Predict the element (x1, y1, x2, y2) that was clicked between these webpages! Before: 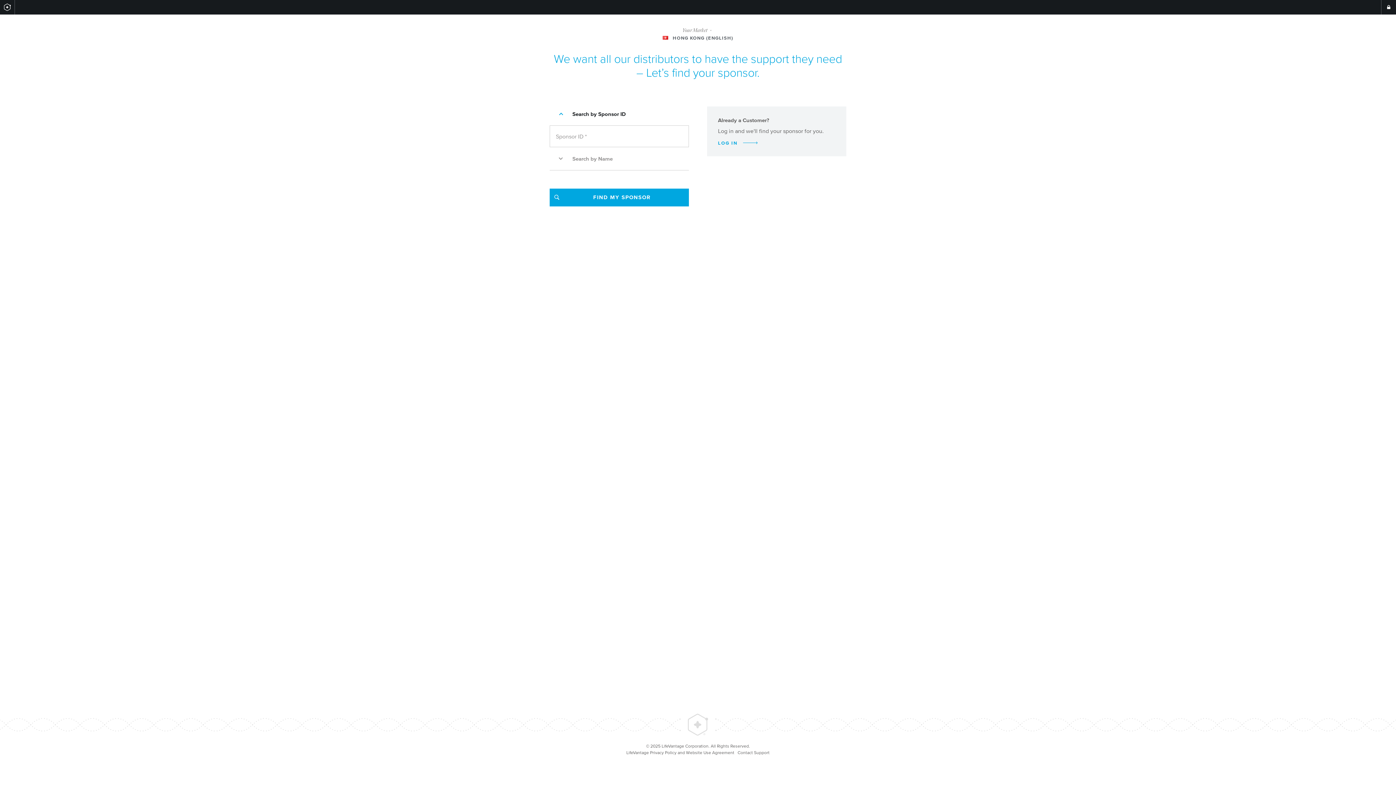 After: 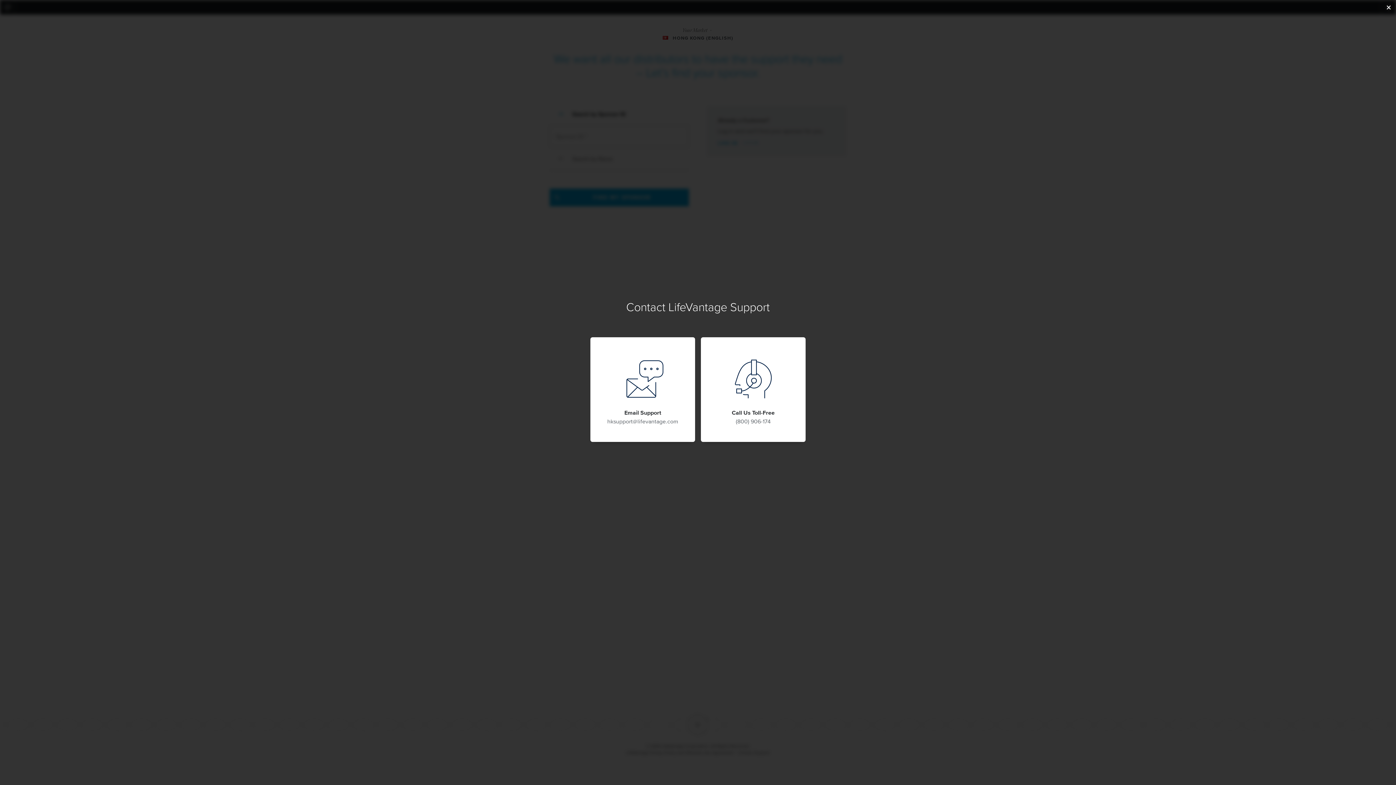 Action: bbox: (737, 750, 769, 755) label: Contact Support